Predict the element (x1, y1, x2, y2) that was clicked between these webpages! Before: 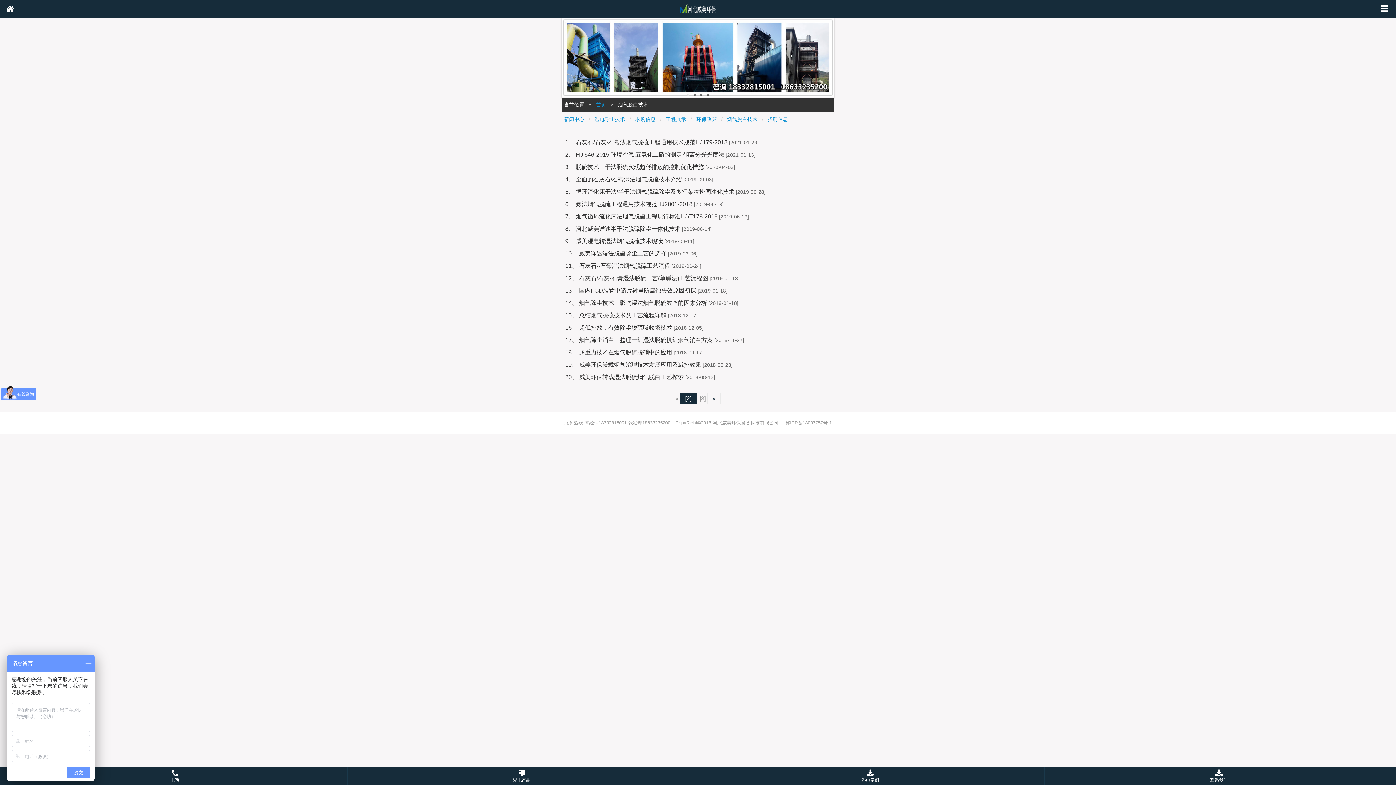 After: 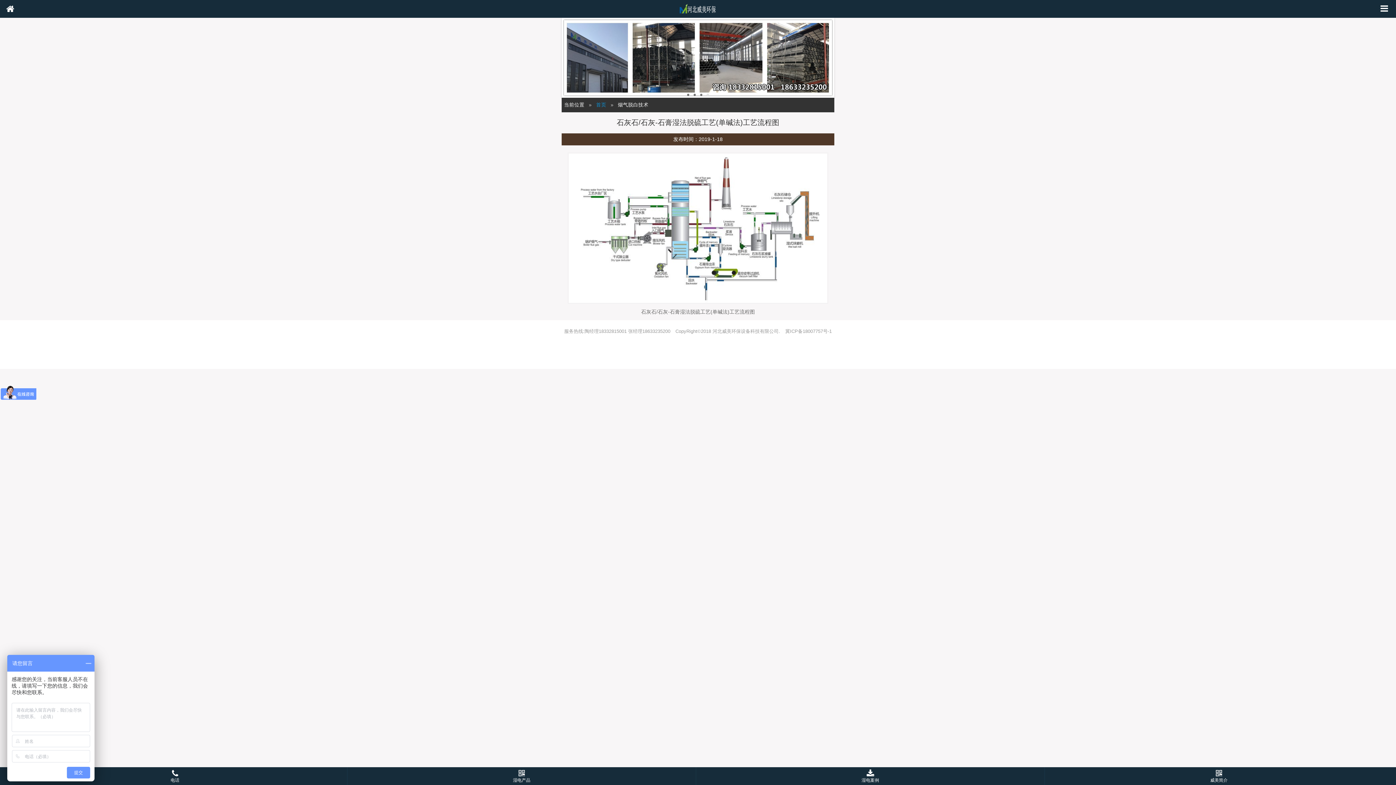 Action: label: 石灰石/石灰-石膏湿法脱硫工艺(单碱法)工艺流程图 bbox: (579, 275, 708, 281)